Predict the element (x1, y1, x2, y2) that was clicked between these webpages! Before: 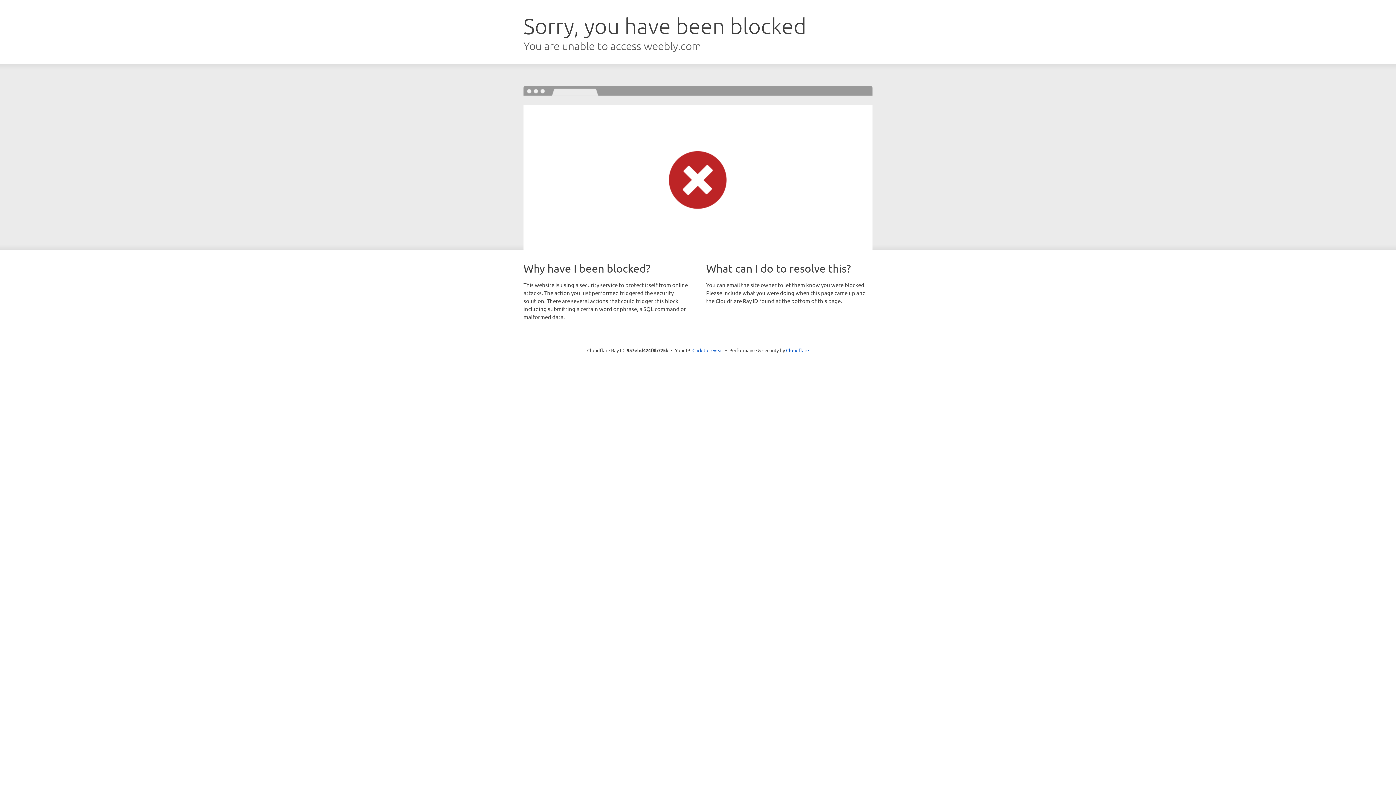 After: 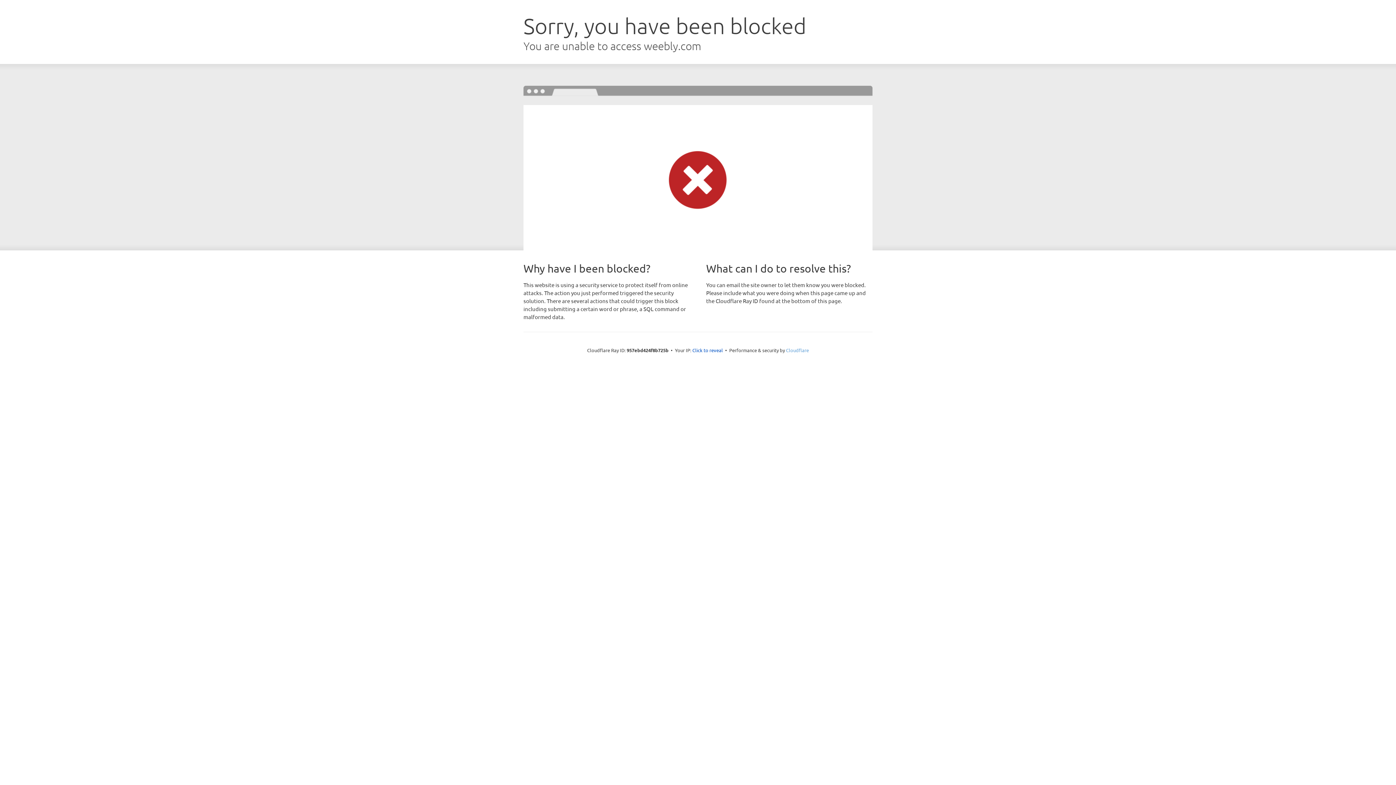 Action: bbox: (786, 347, 809, 353) label: Cloudflare